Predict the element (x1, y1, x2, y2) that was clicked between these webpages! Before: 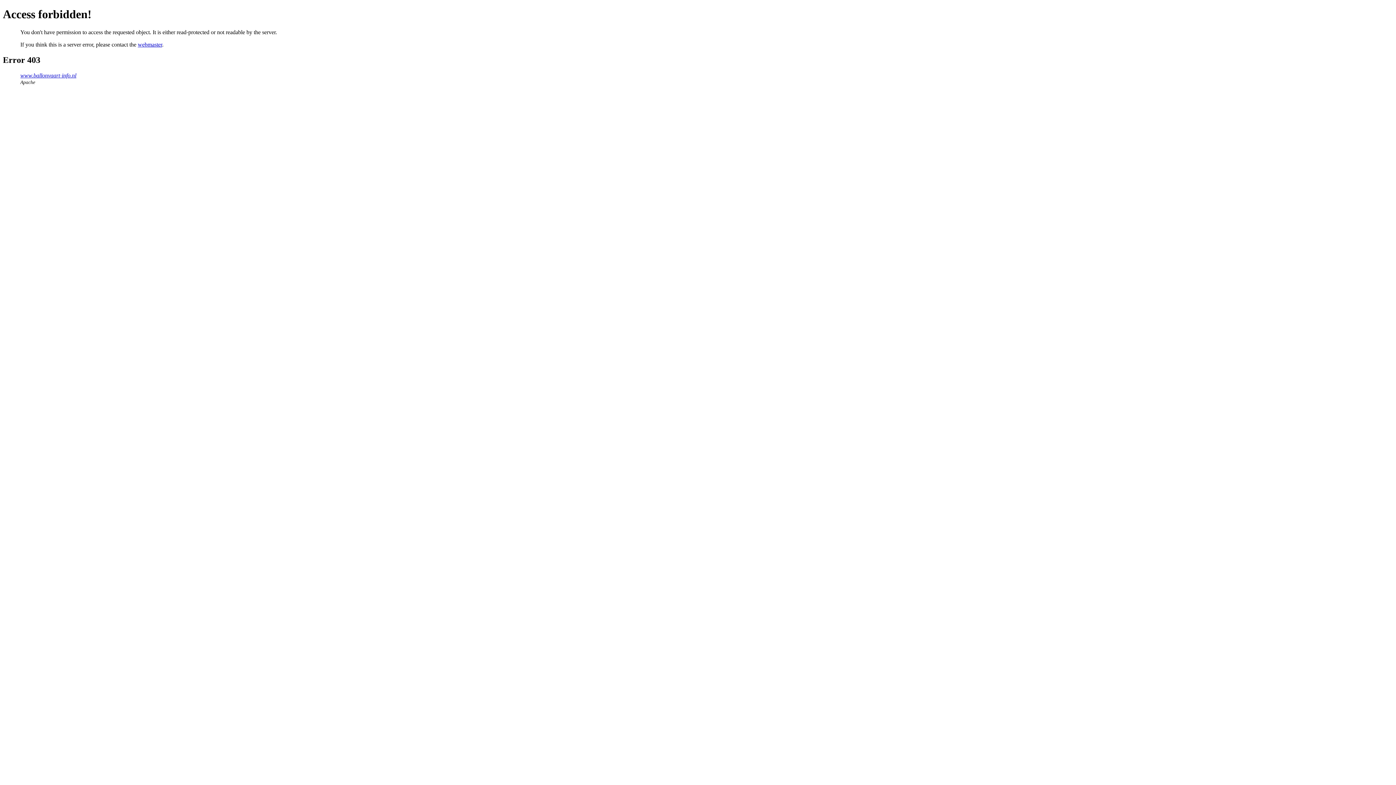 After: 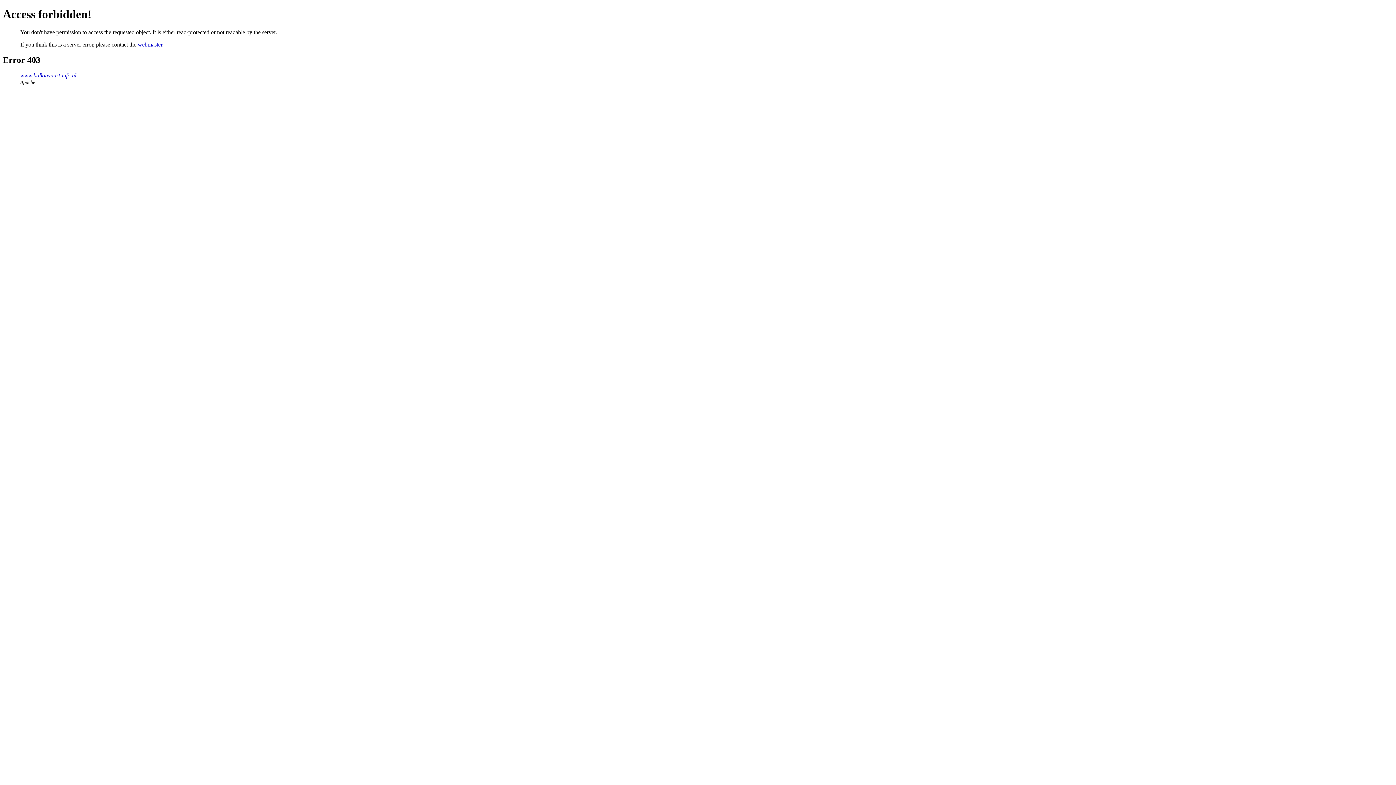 Action: label: webmaster bbox: (137, 41, 162, 47)